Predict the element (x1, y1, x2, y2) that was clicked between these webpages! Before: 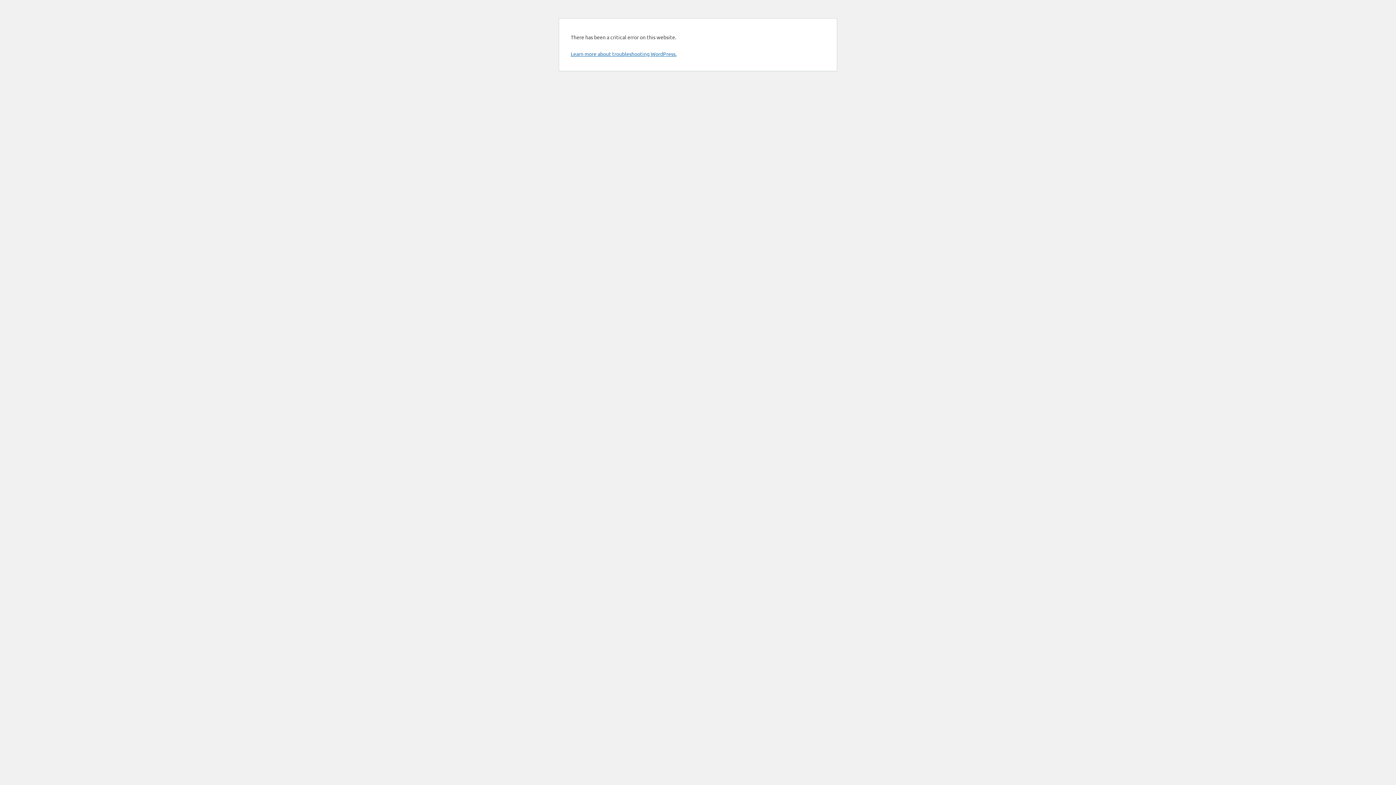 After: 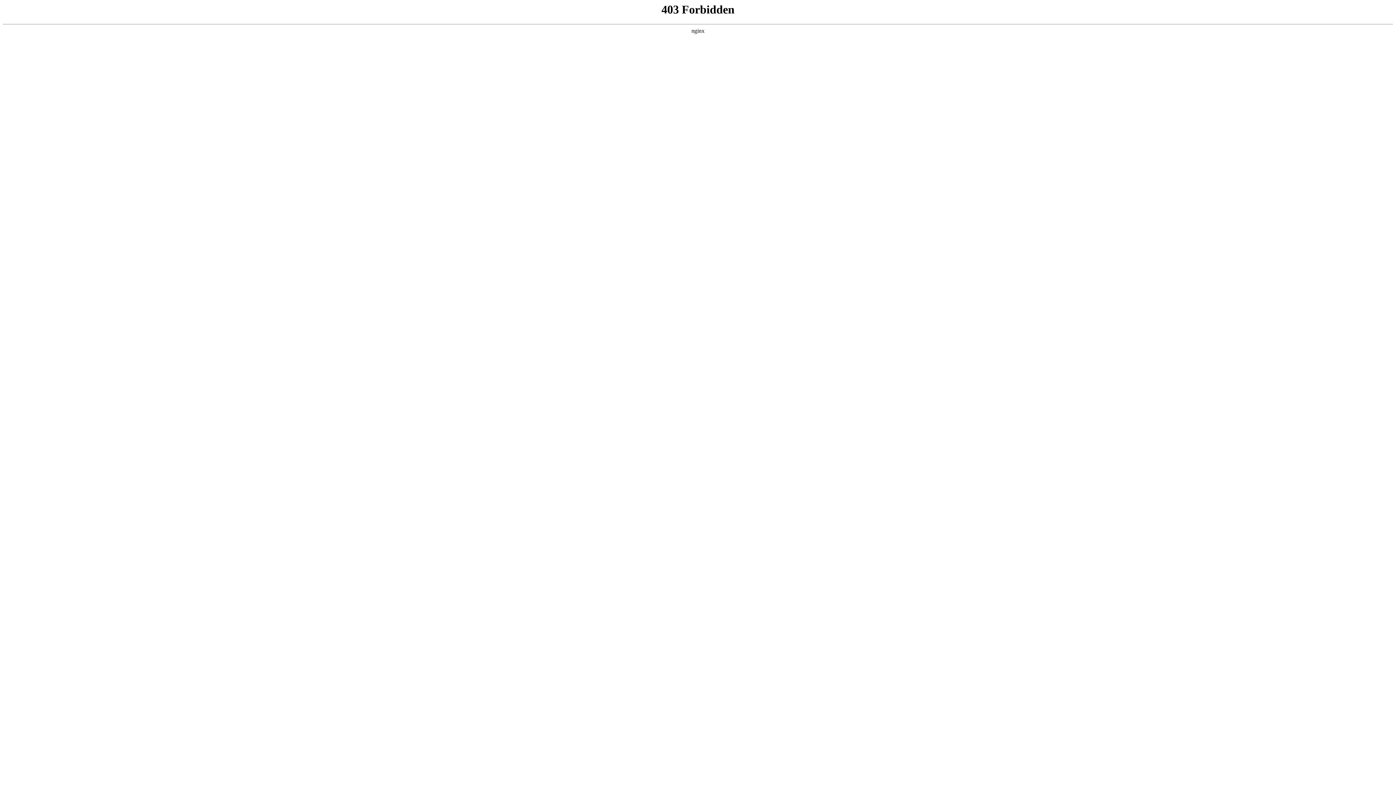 Action: label: Learn more about troubleshooting WordPress. bbox: (570, 50, 676, 57)